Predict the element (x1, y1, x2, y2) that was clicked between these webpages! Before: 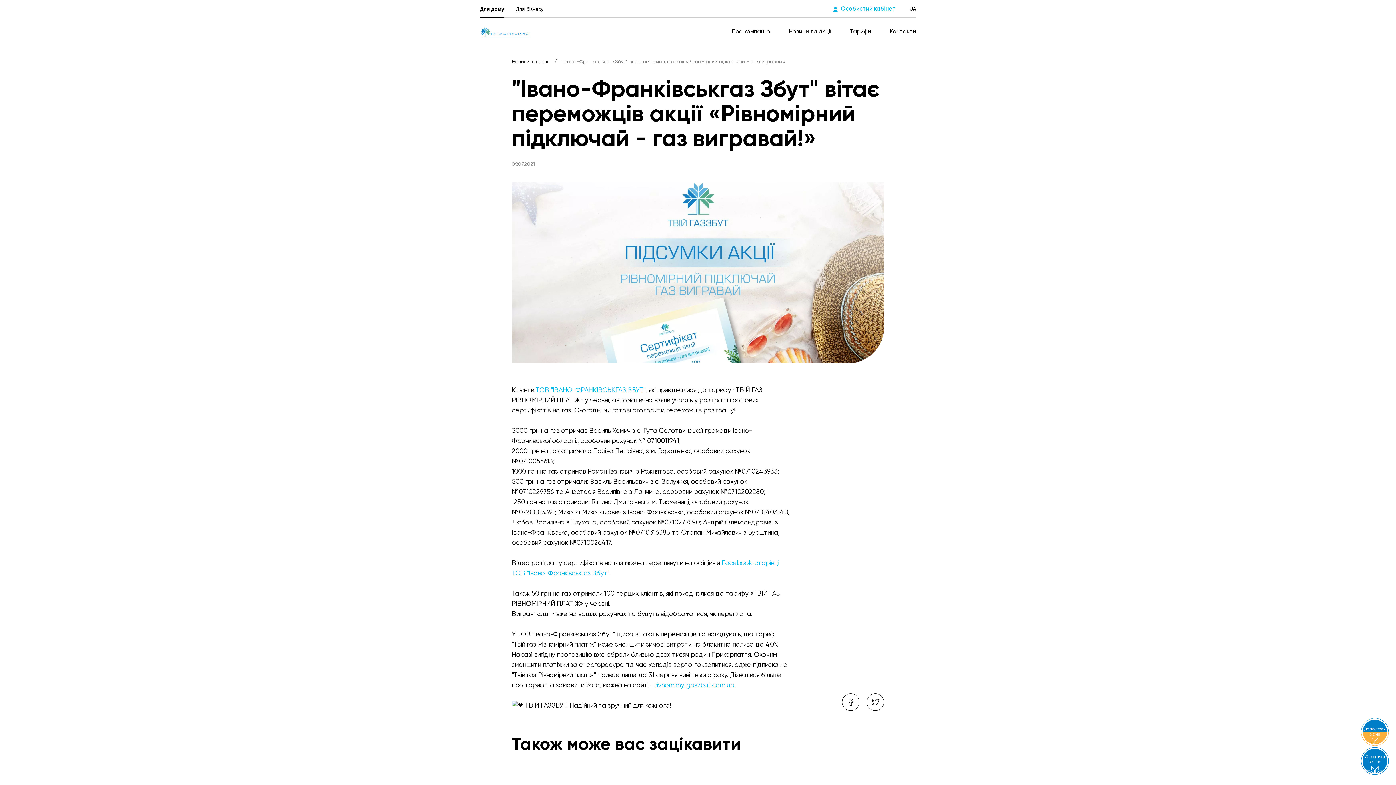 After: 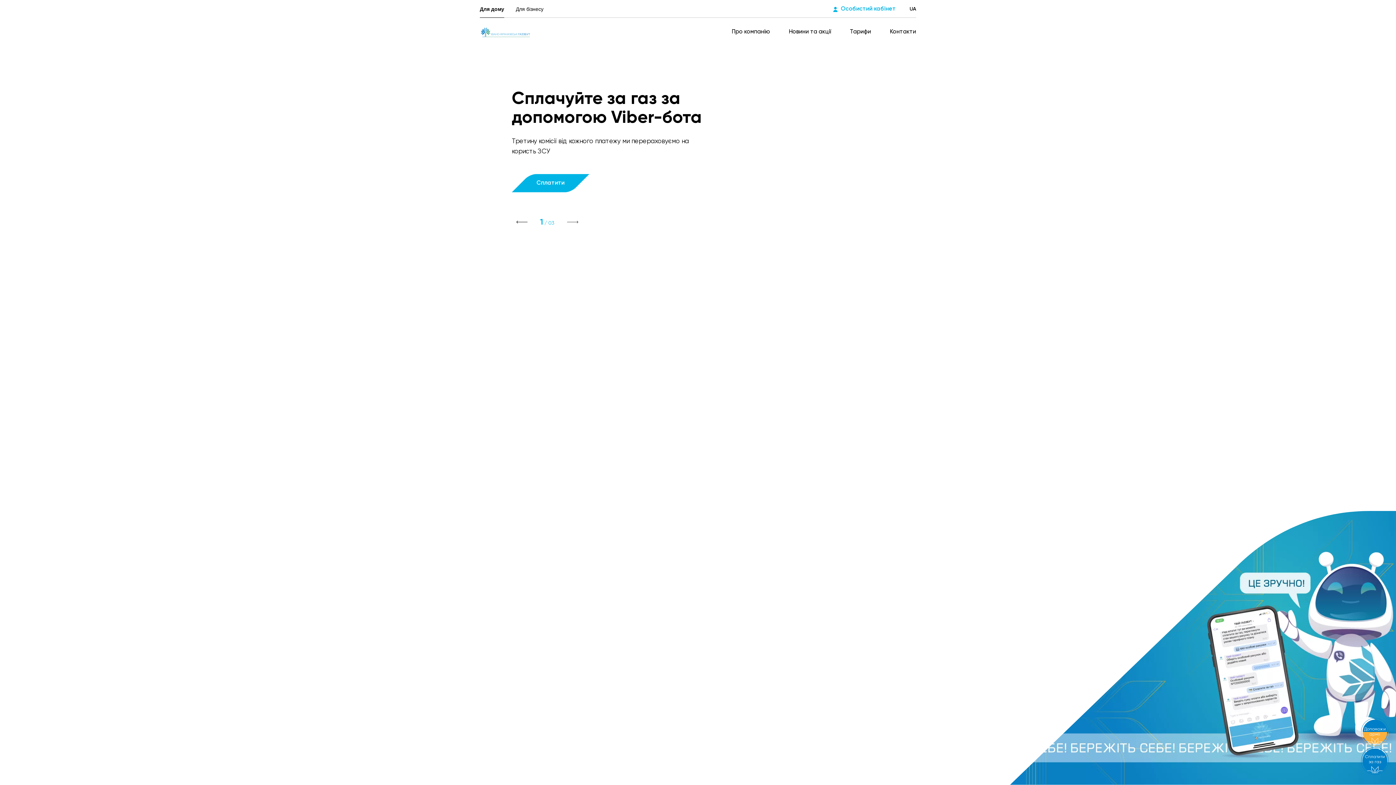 Action: label: Для дому bbox: (480, 1, 504, 16)